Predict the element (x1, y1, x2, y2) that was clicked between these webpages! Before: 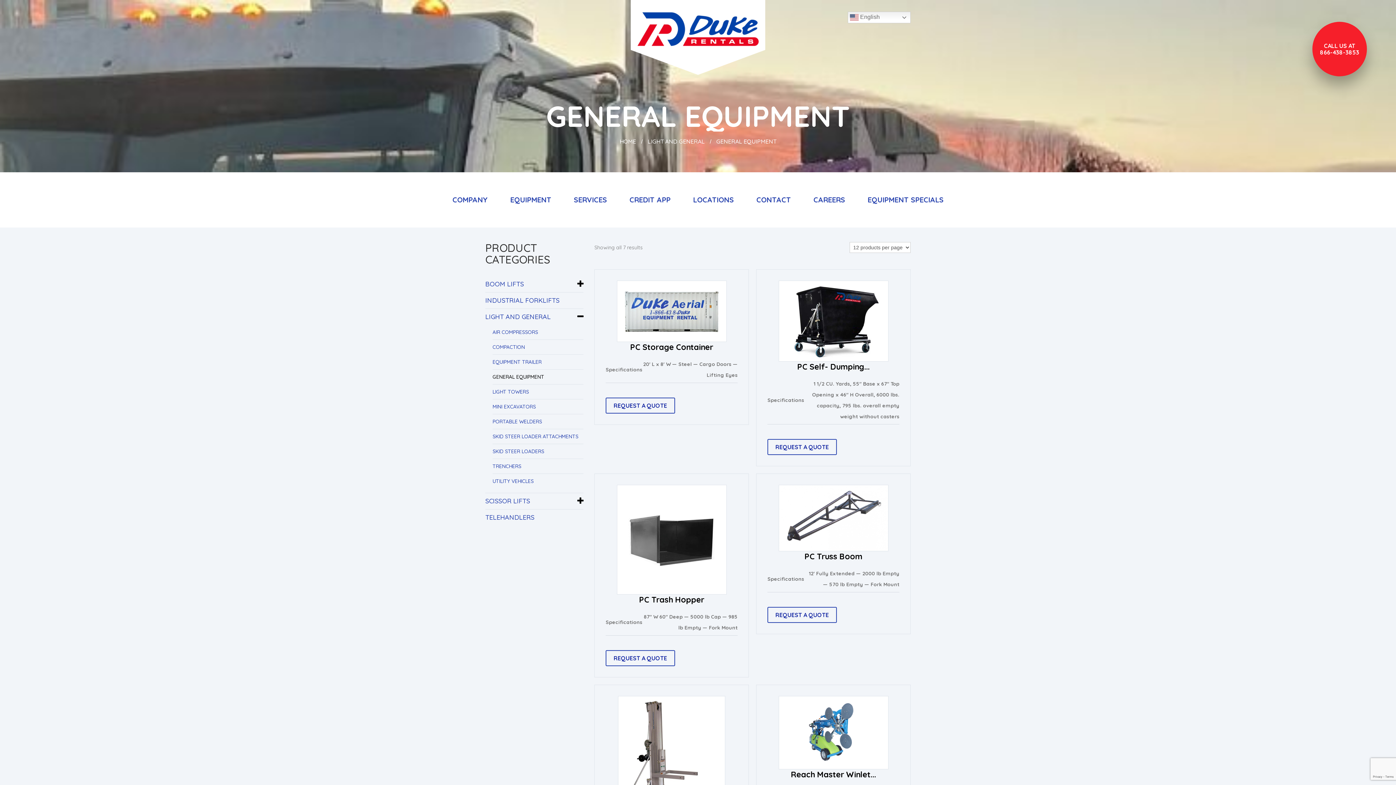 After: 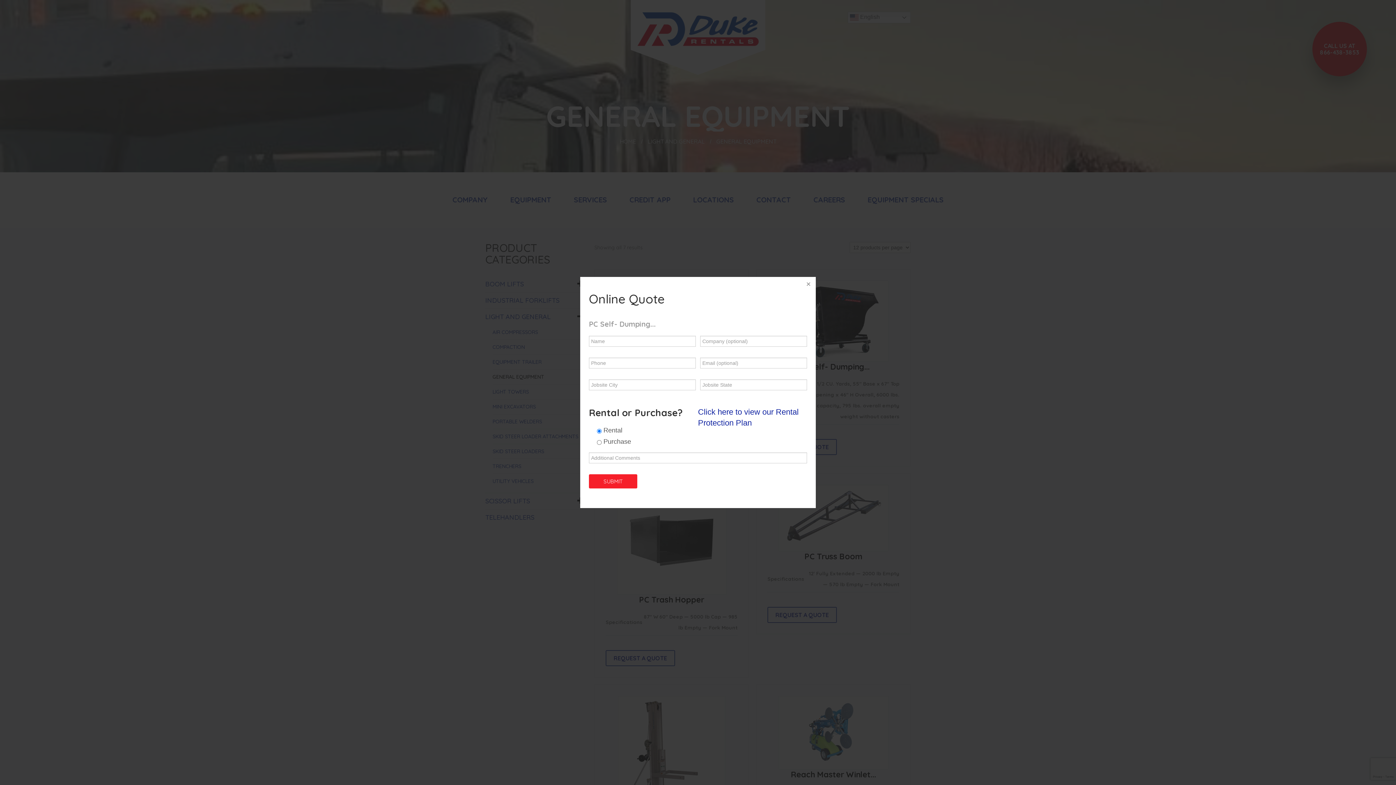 Action: bbox: (767, 439, 837, 455) label: REQUEST A QUOTE